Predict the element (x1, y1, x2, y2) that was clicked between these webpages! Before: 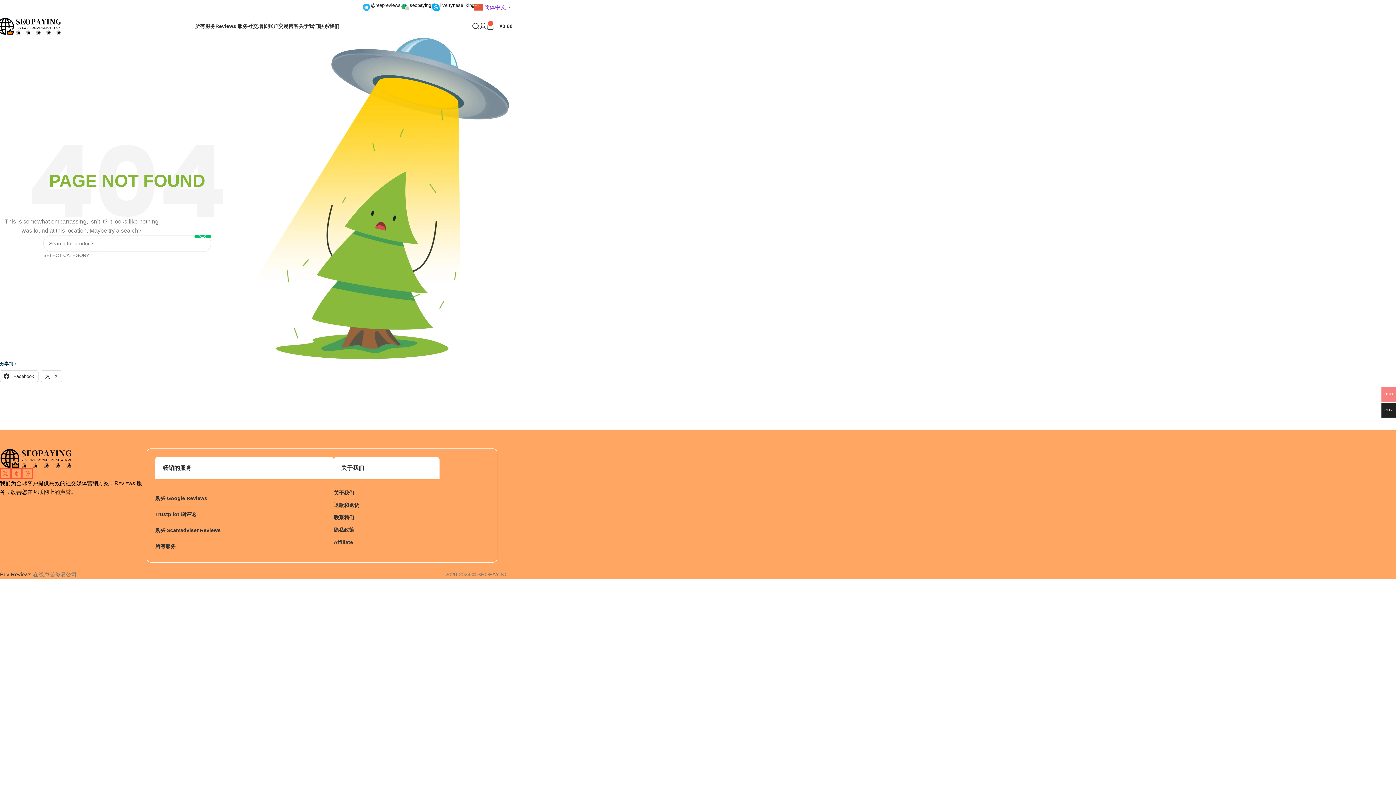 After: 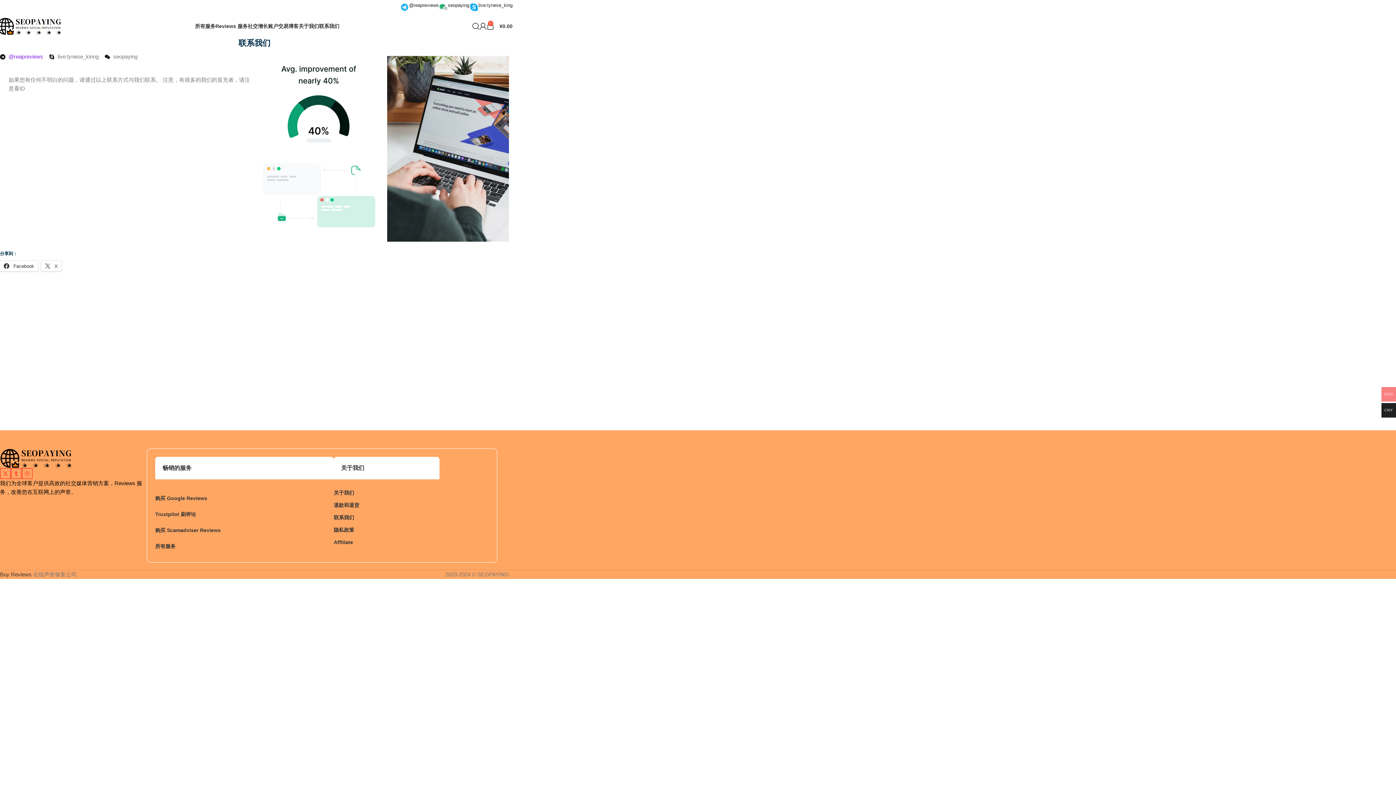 Action: bbox: (319, 18, 339, 33) label: 联系我们